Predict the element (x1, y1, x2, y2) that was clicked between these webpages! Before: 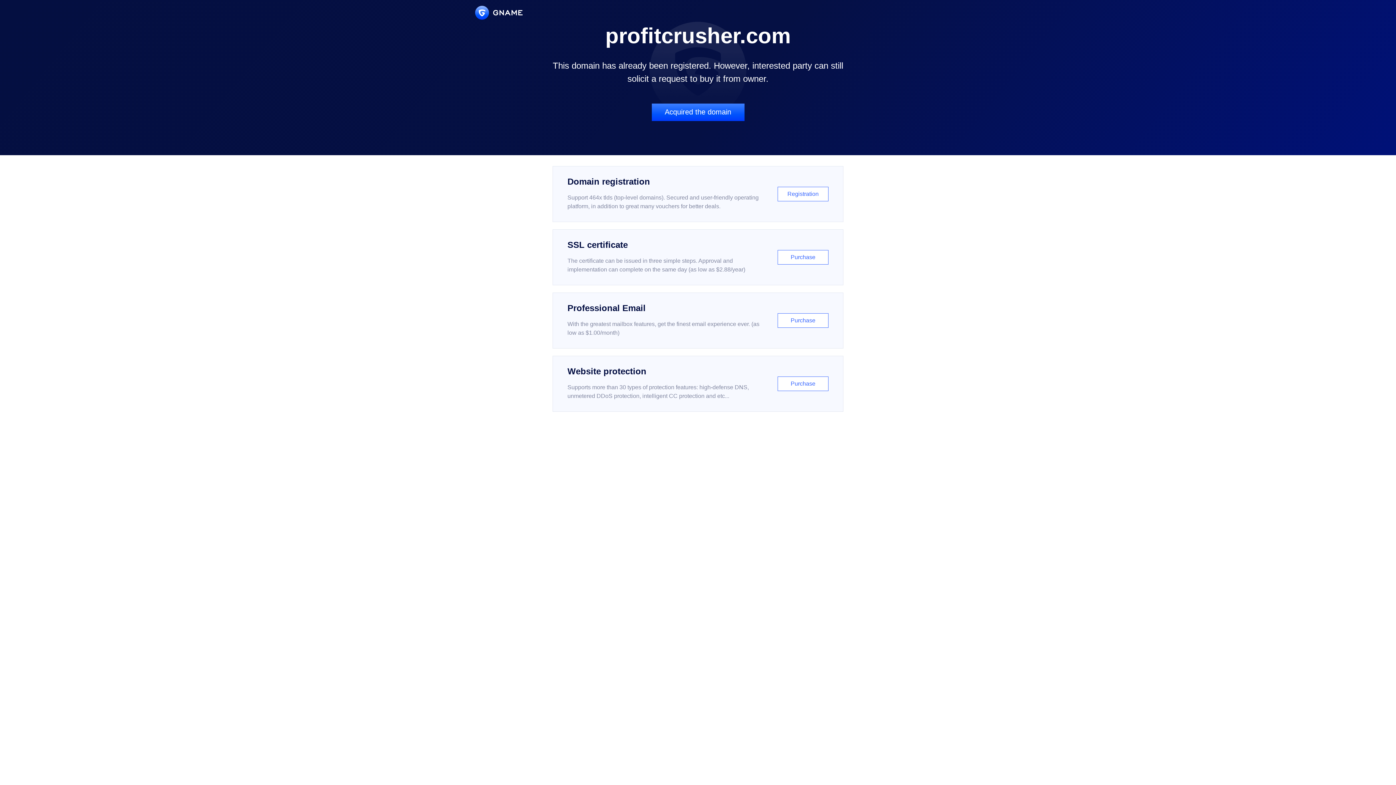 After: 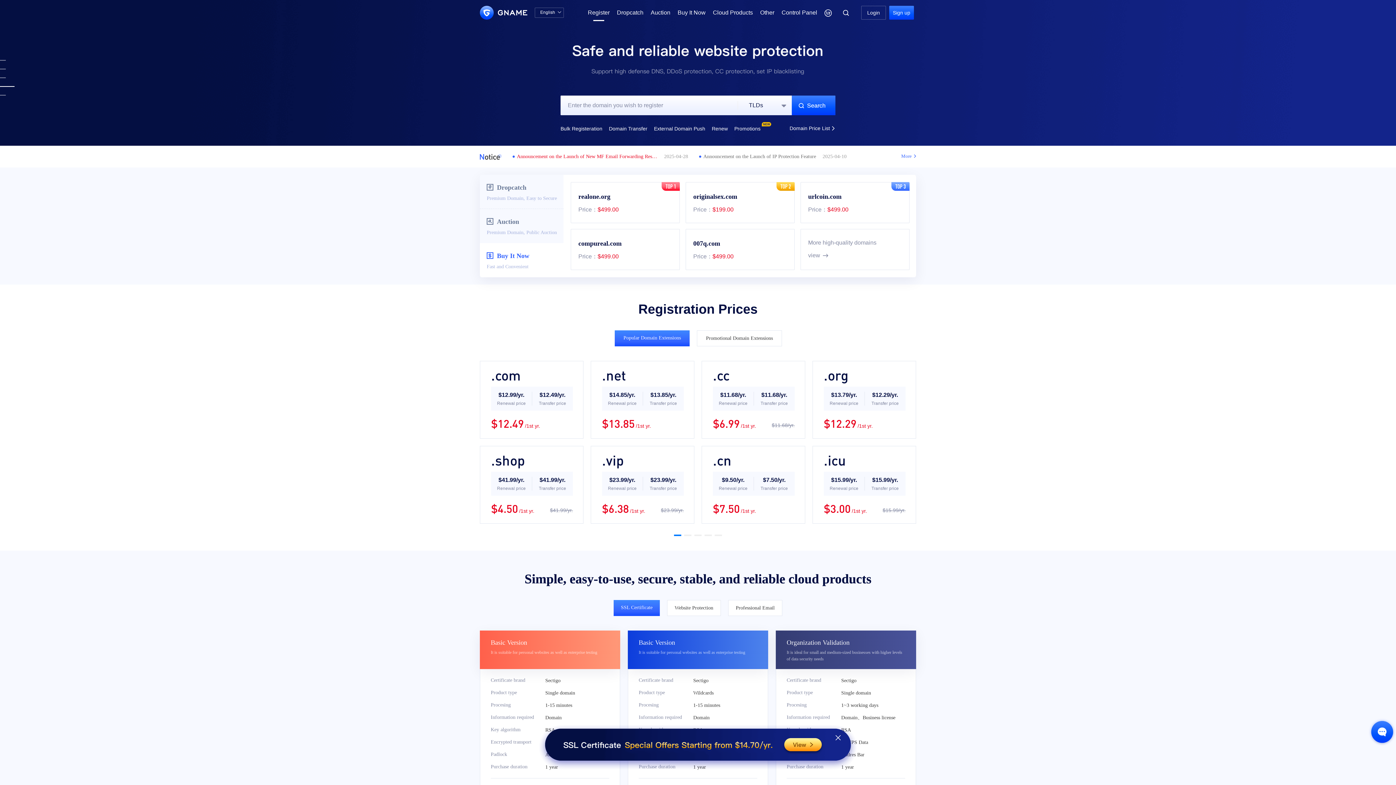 Action: label: Domain registration

Support 464x tlds (top-level domains). Secured and user-friendly operating platform, in addition to great many vouchers for better deals.

Registration bbox: (552, 166, 843, 222)